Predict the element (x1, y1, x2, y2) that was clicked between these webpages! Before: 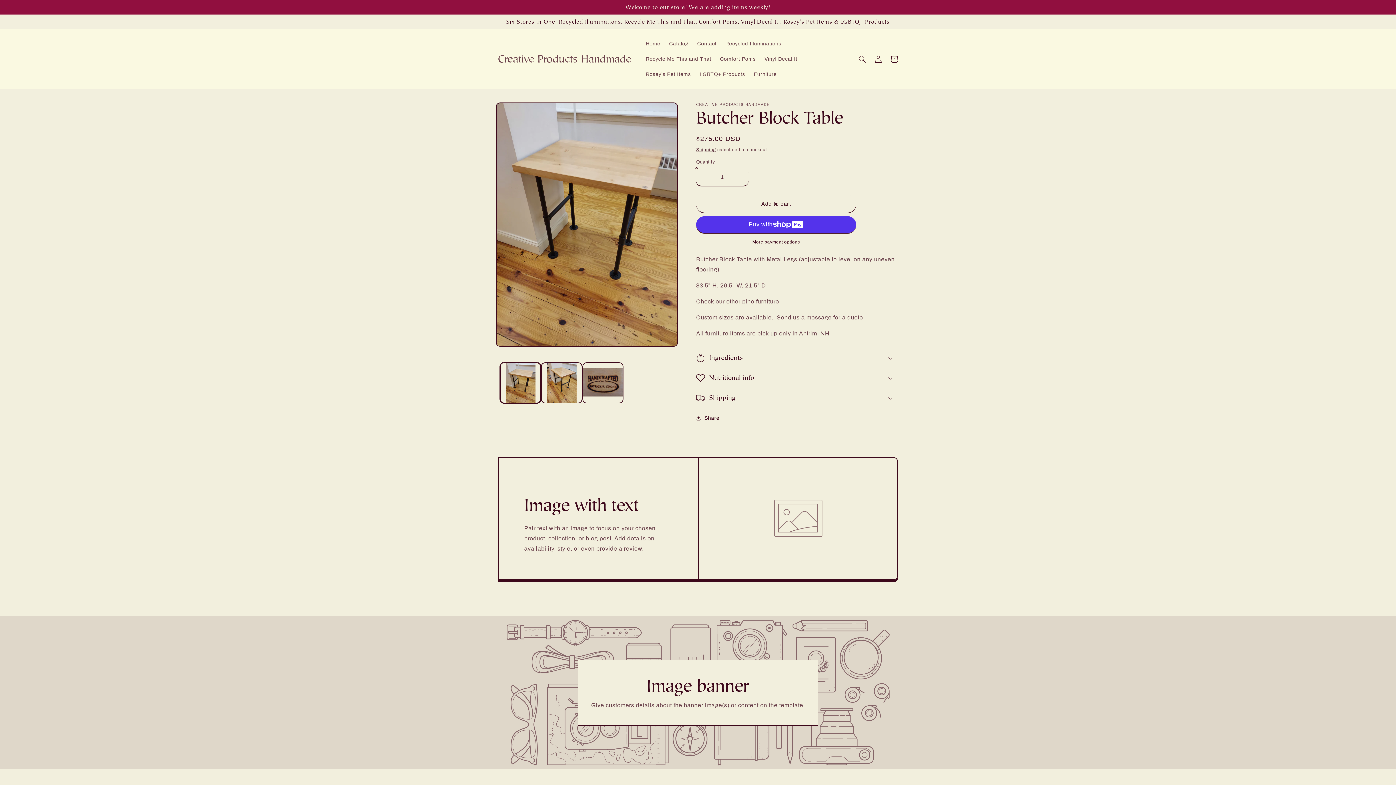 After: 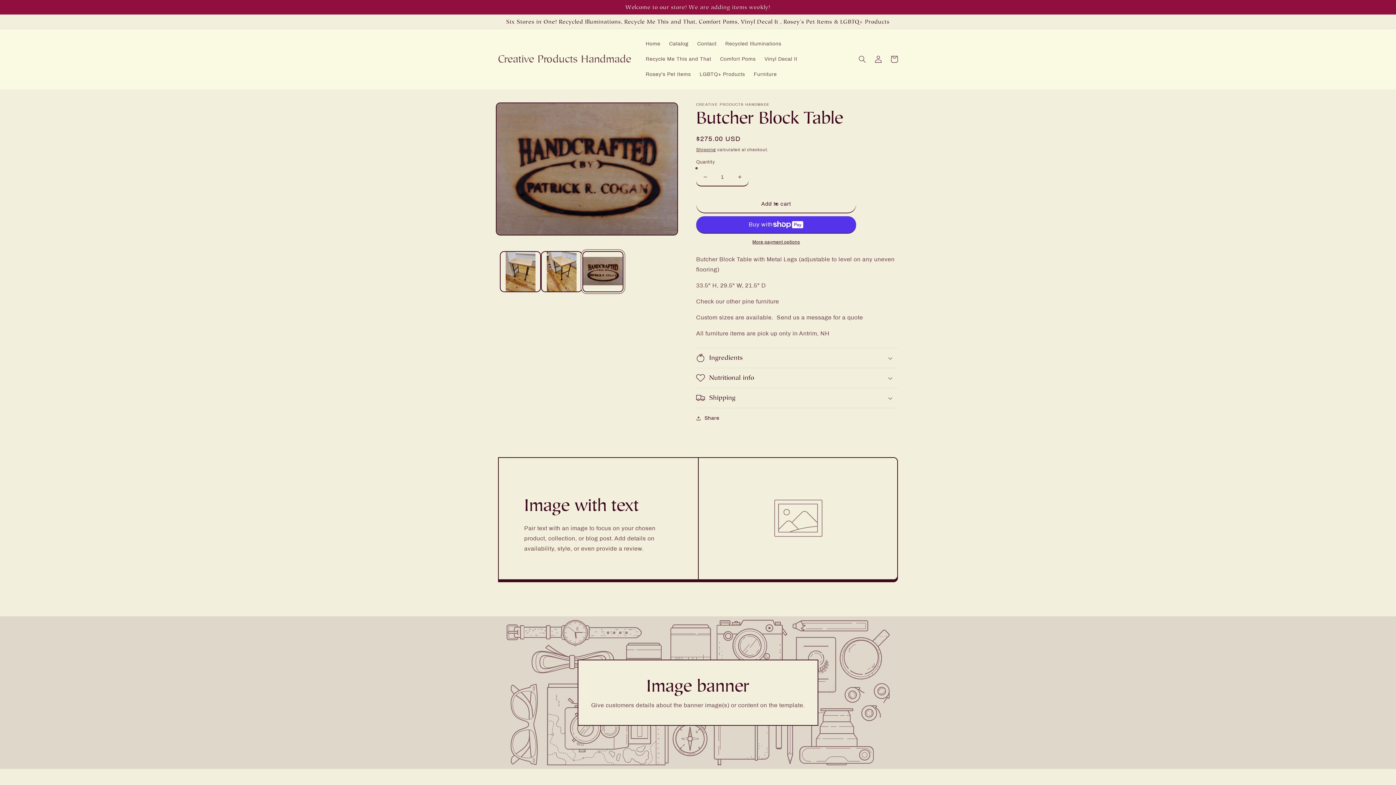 Action: label: Load image 3 in gallery view bbox: (582, 362, 623, 403)